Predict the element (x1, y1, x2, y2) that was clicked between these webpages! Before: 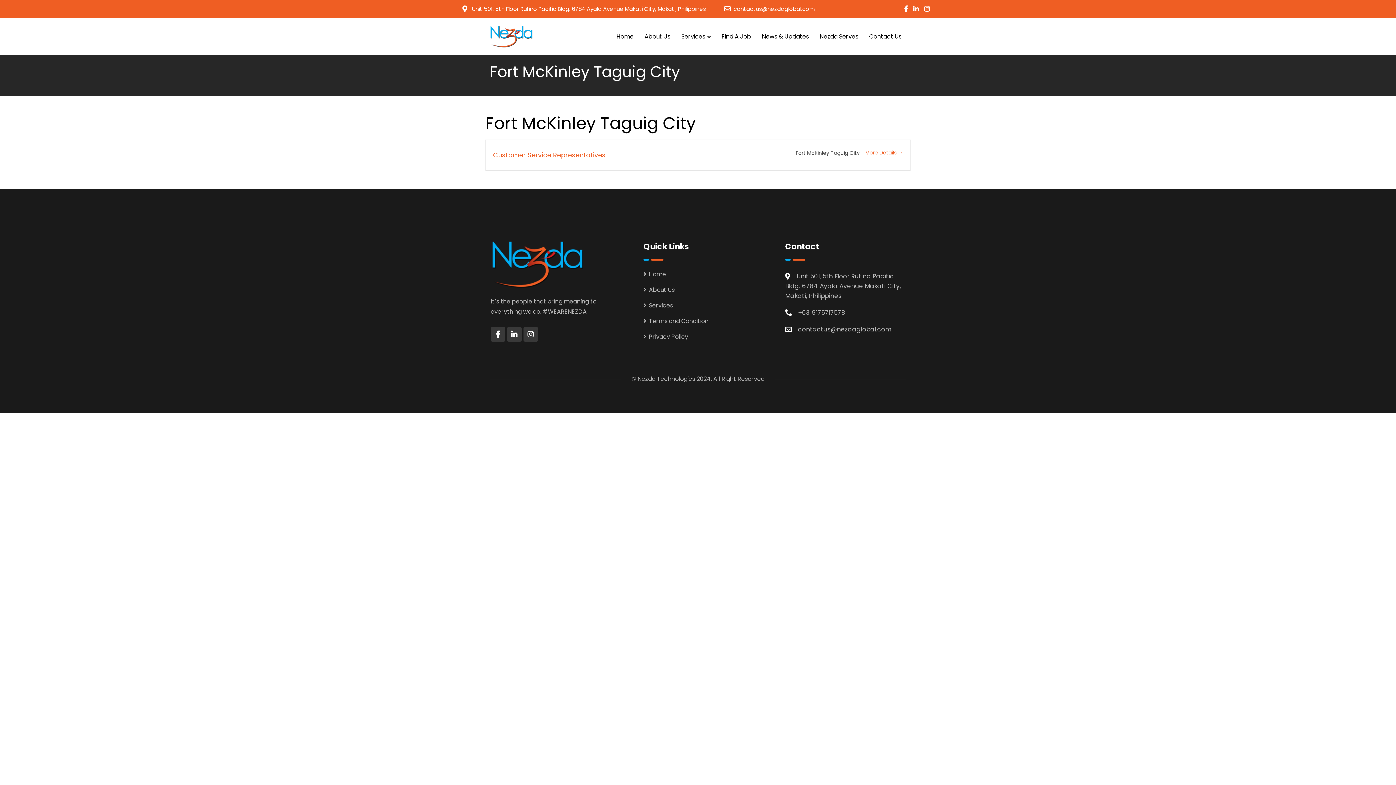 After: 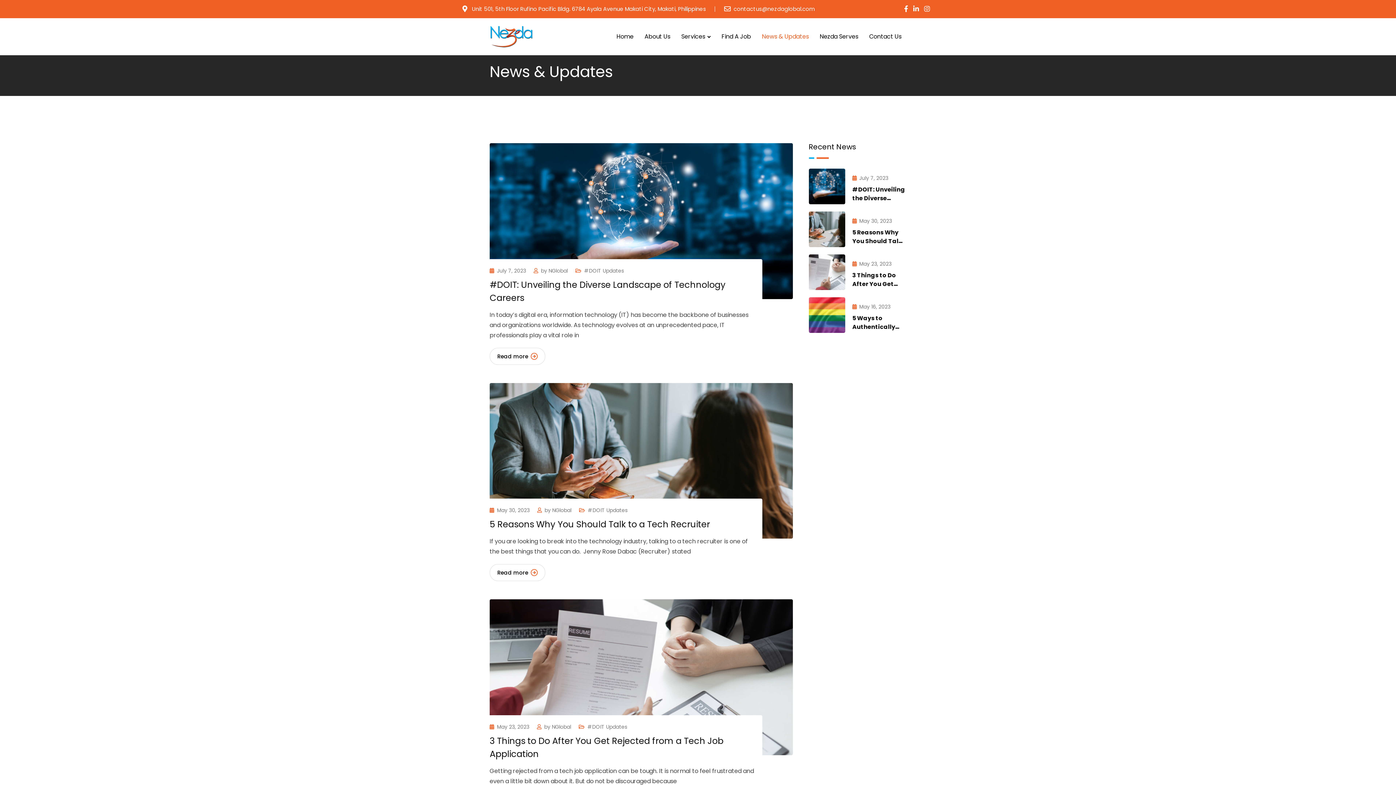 Action: bbox: (757, 18, 813, 55) label: News & Updates